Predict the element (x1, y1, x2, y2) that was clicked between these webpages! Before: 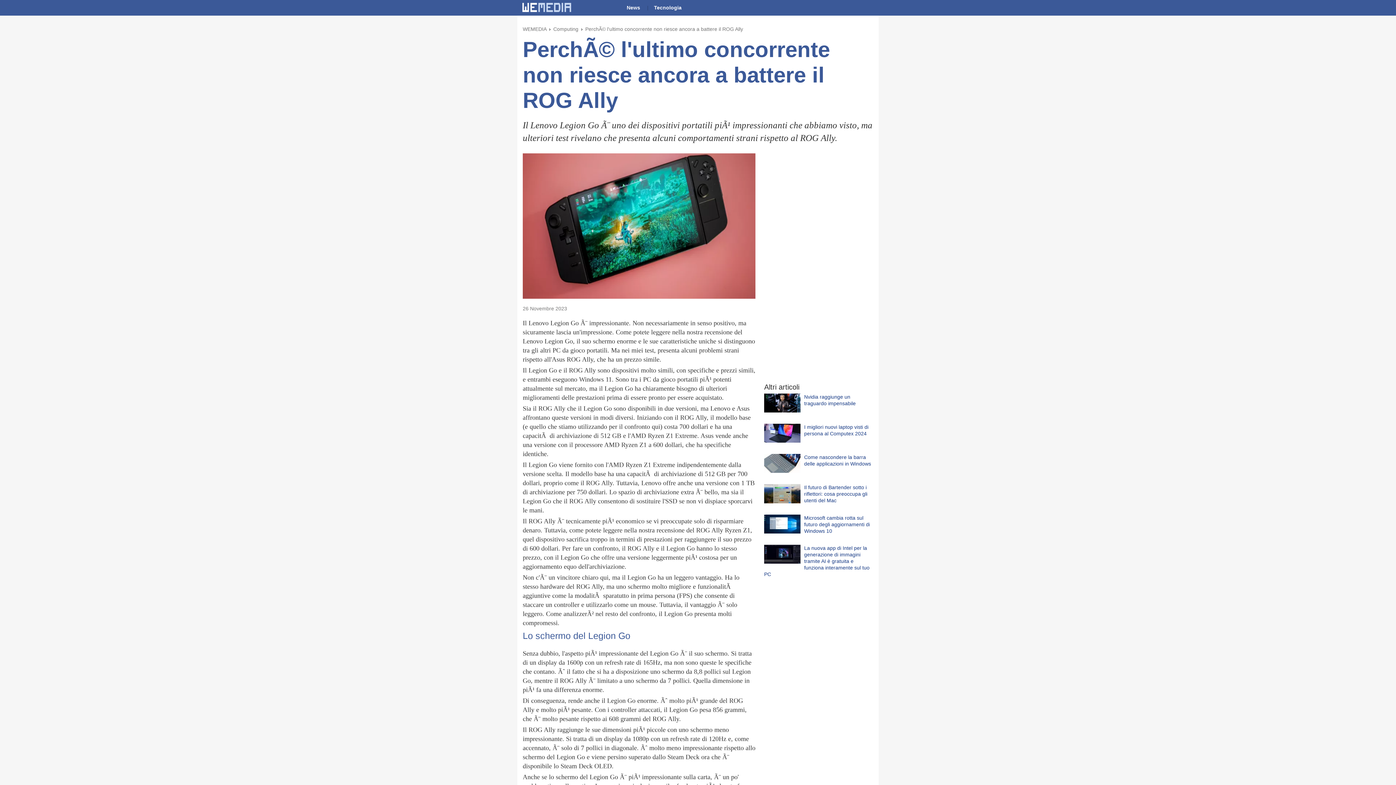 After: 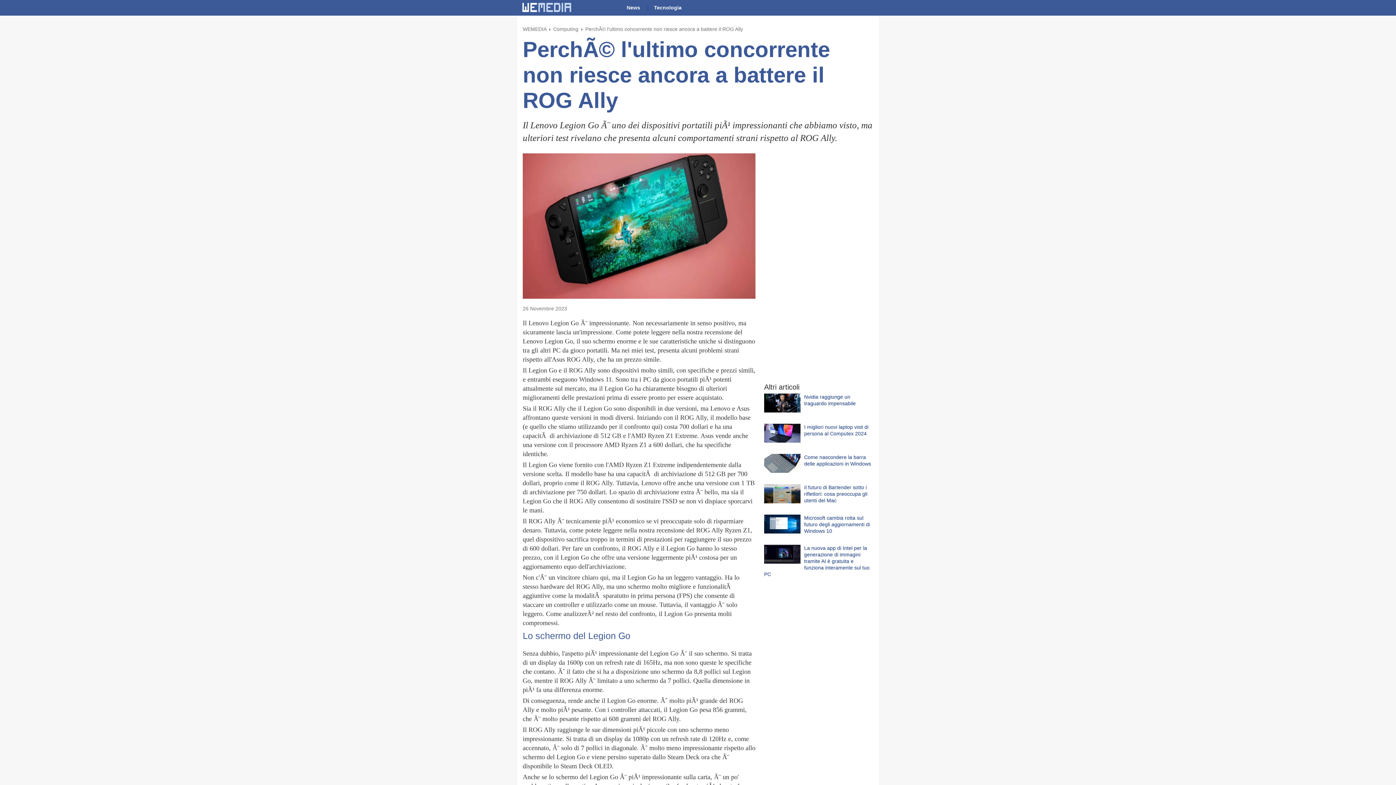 Action: bbox: (585, 26, 743, 32) label: PerchÃ© l'ultimo concorrente non riesce ancora a battere il ROG Ally